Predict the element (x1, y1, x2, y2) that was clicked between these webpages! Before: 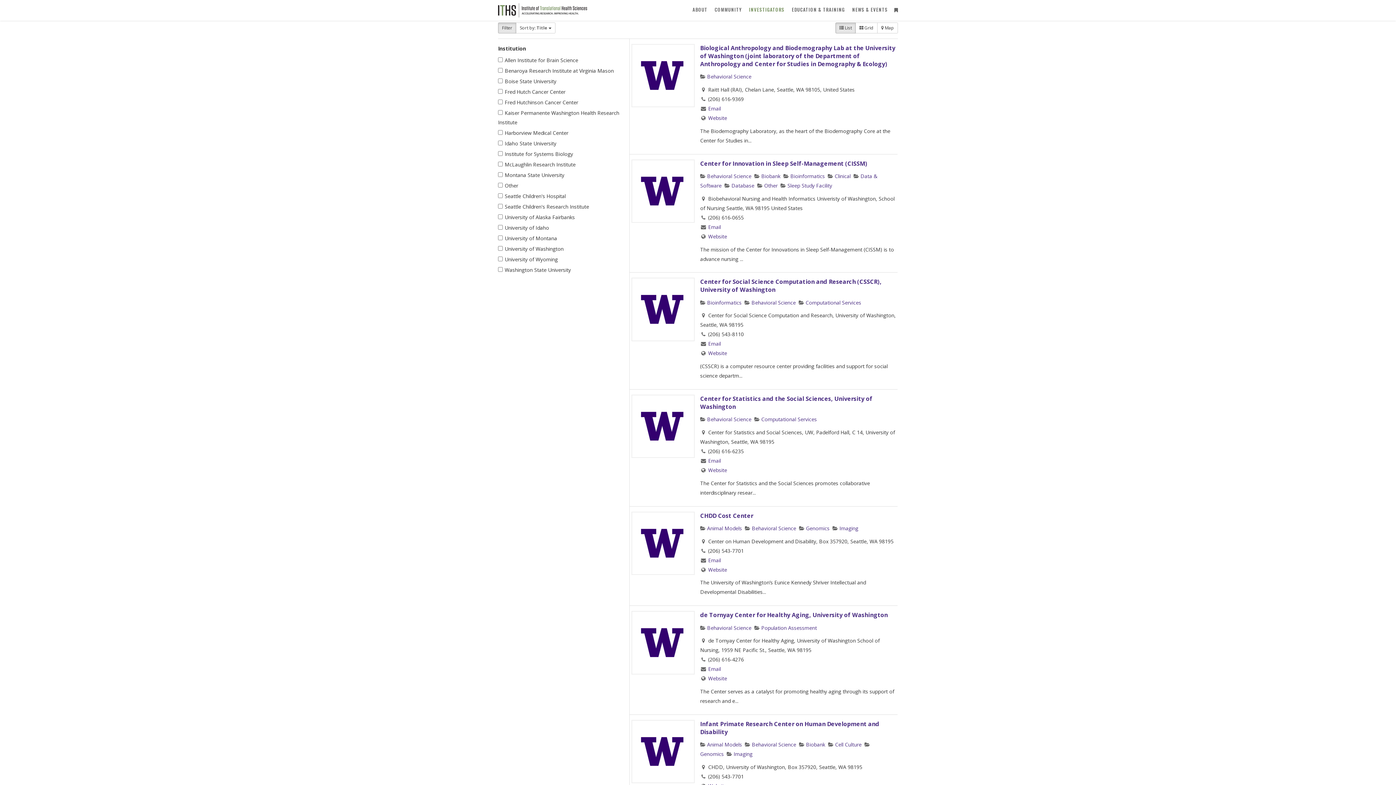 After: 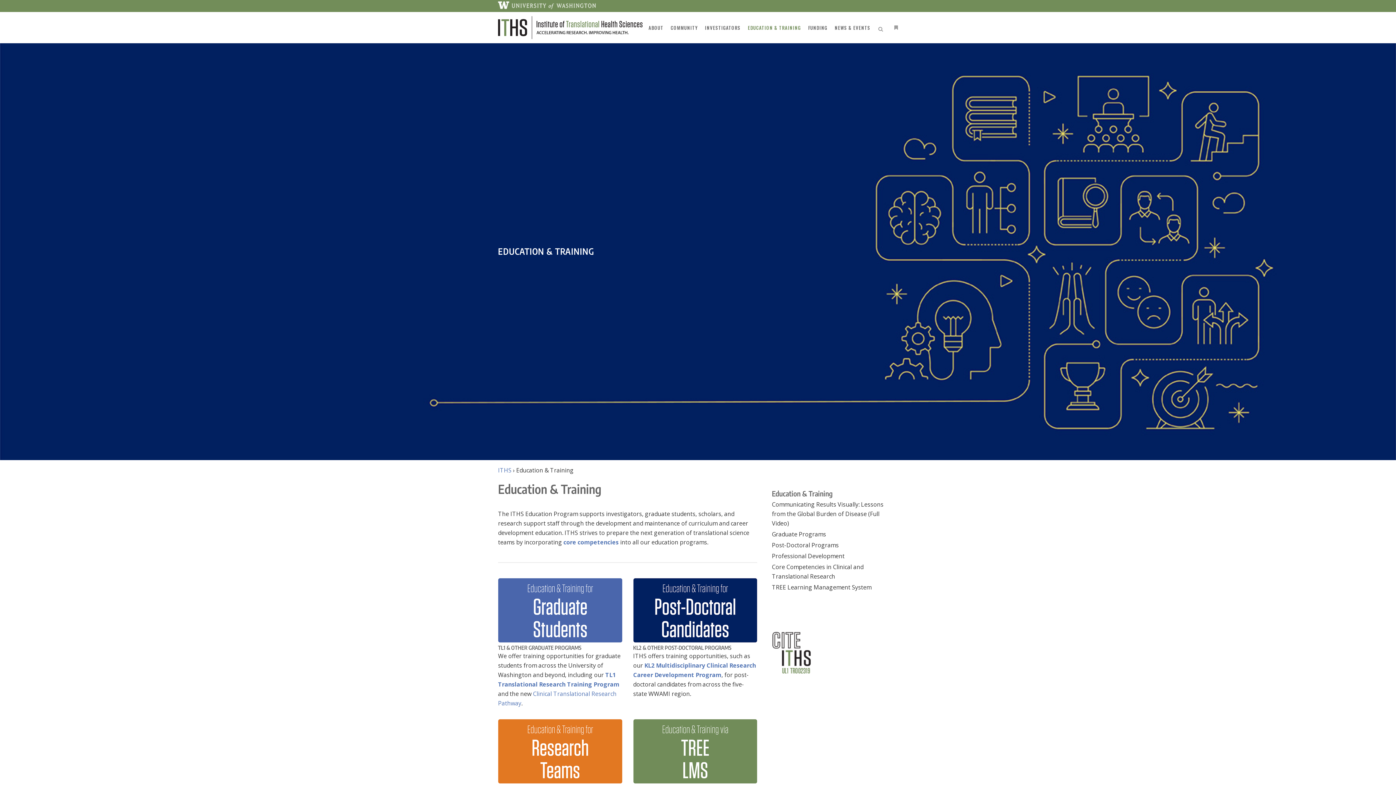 Action: bbox: (788, 0, 848, 18) label: EDUCATION & TRAINING